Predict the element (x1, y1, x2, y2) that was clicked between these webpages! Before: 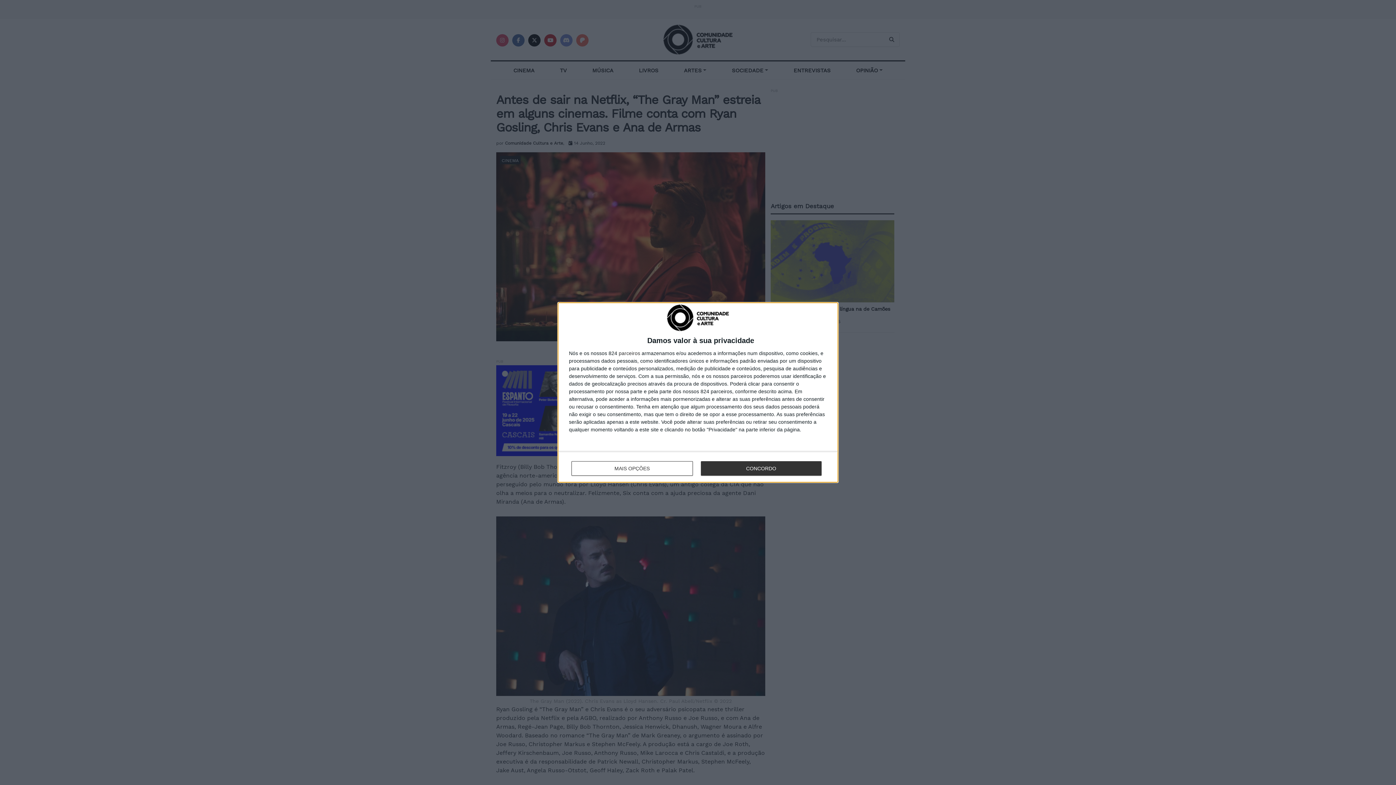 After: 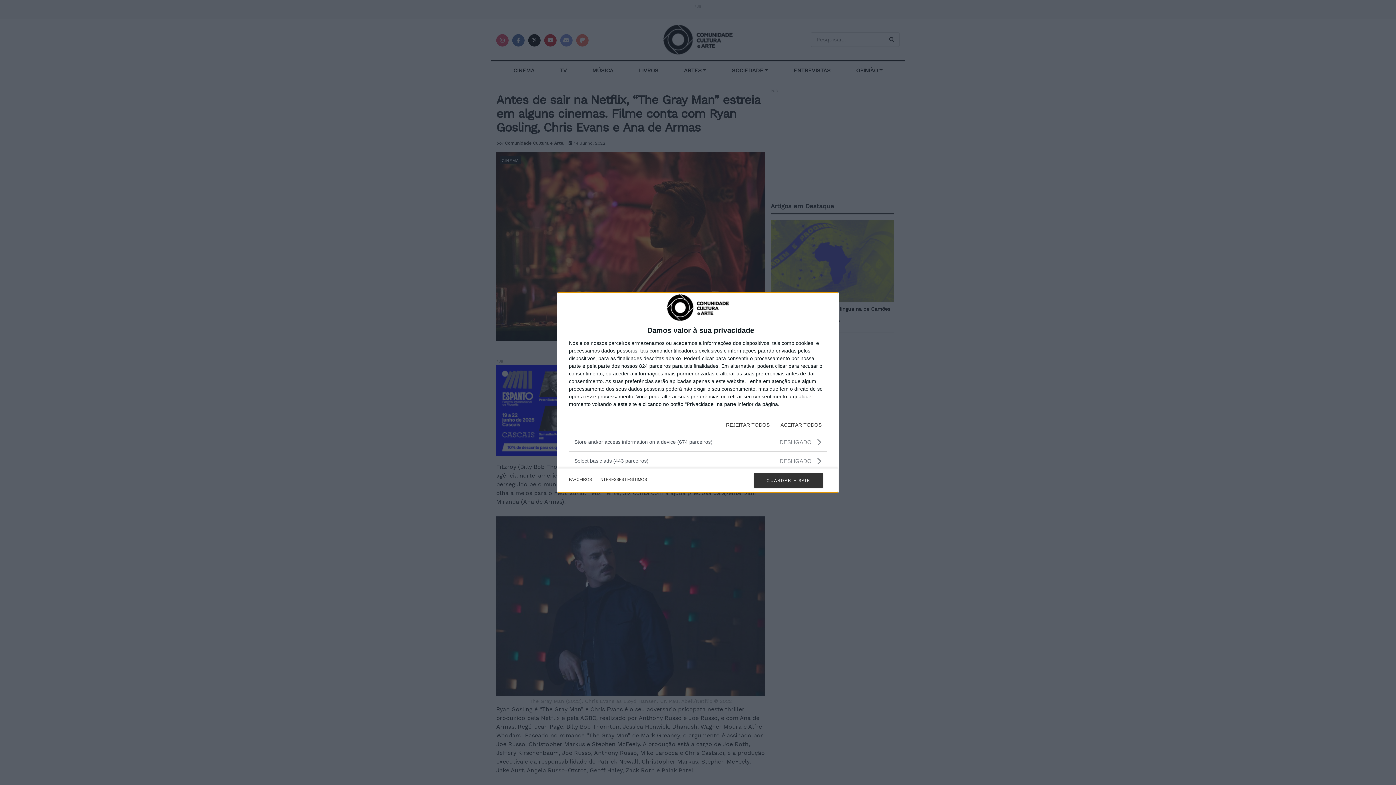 Action: bbox: (571, 461, 692, 476) label: MAIS OPÇÕES